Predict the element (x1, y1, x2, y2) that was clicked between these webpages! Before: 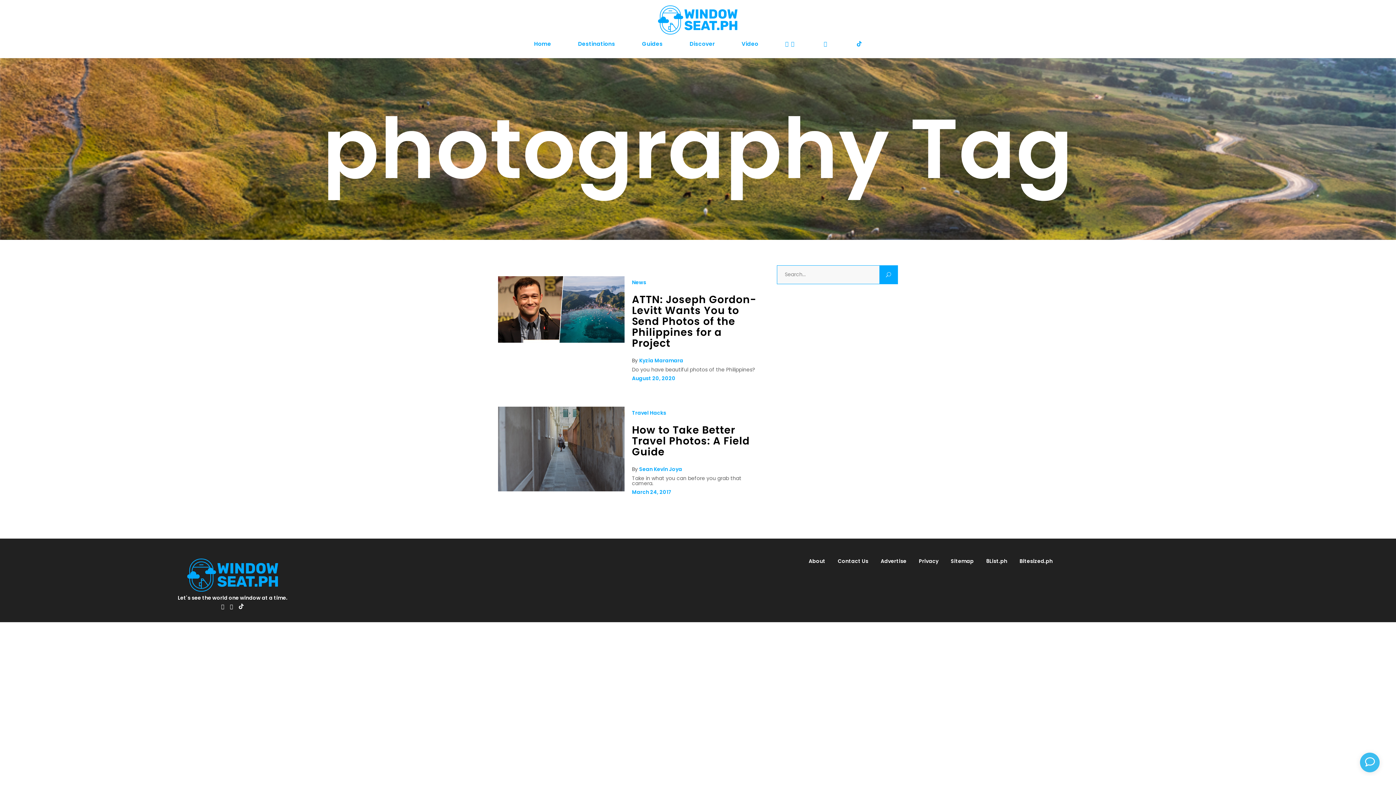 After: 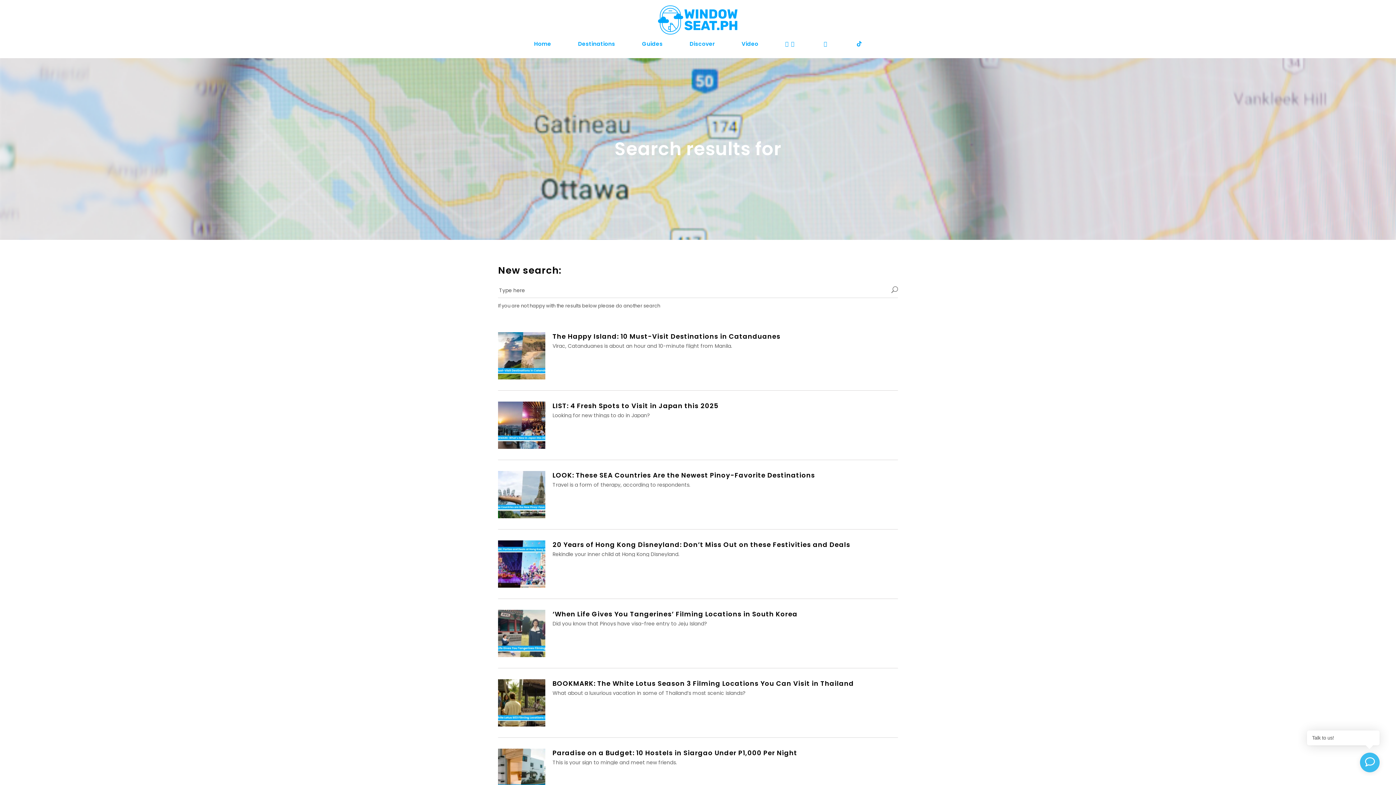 Action: bbox: (879, 265, 897, 284)